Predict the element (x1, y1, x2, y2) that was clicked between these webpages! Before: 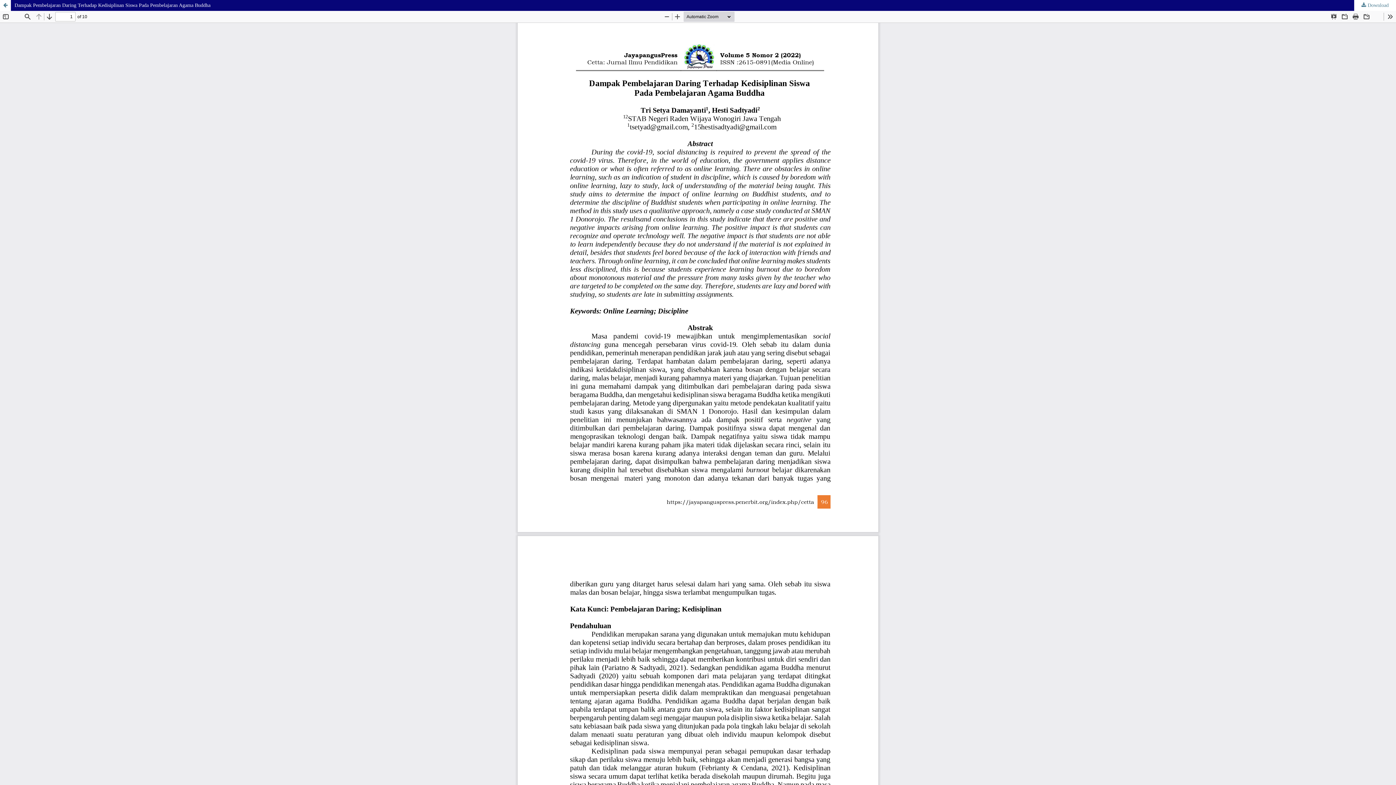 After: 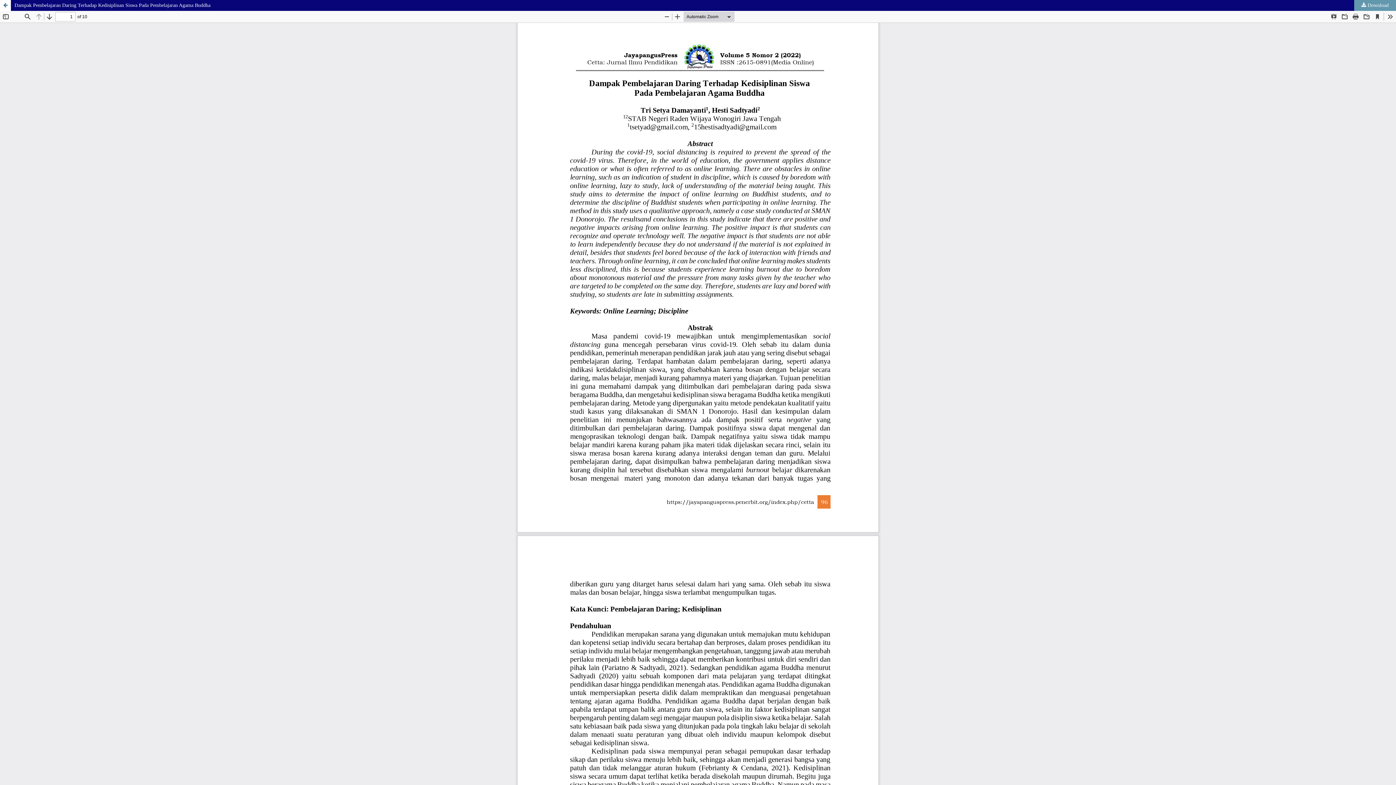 Action: bbox: (1354, 0, 1396, 10) label:  Download